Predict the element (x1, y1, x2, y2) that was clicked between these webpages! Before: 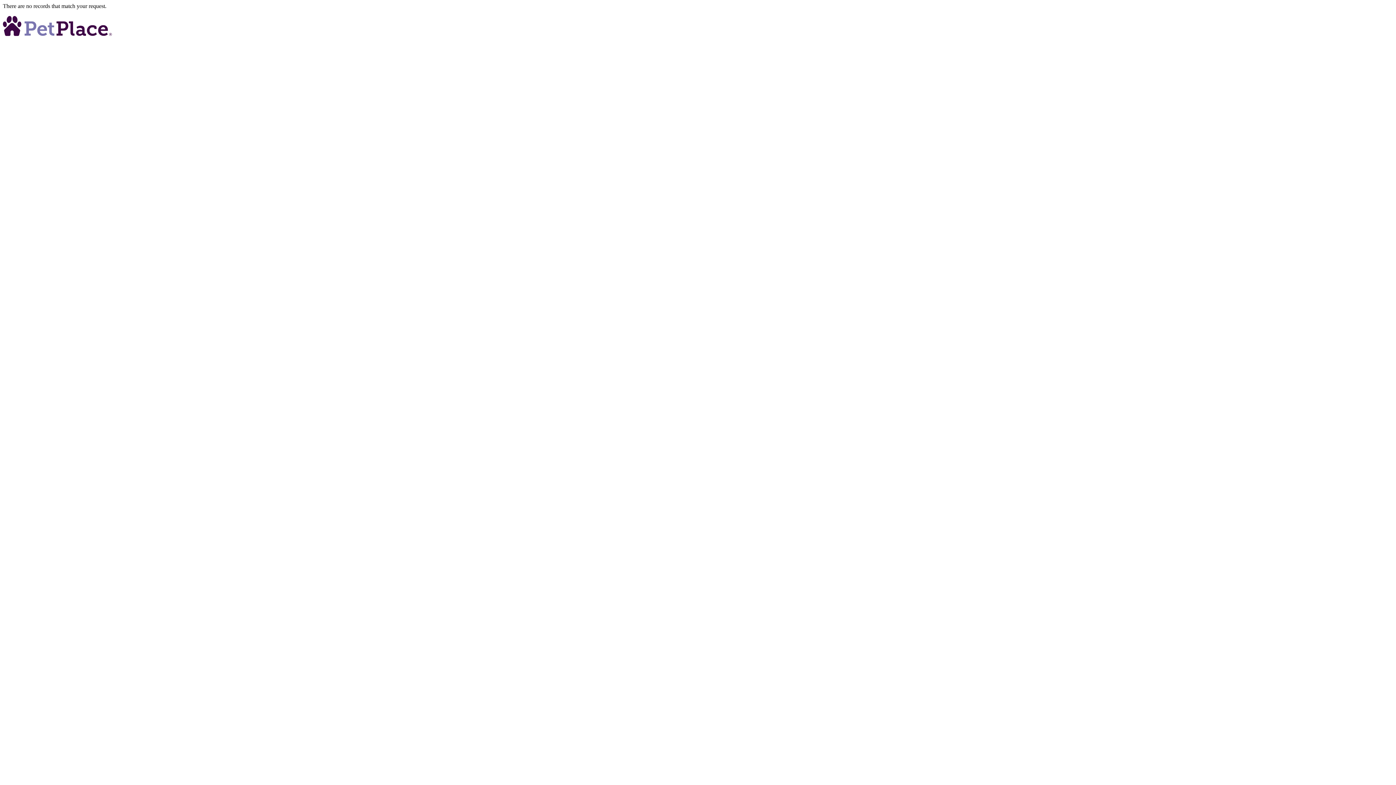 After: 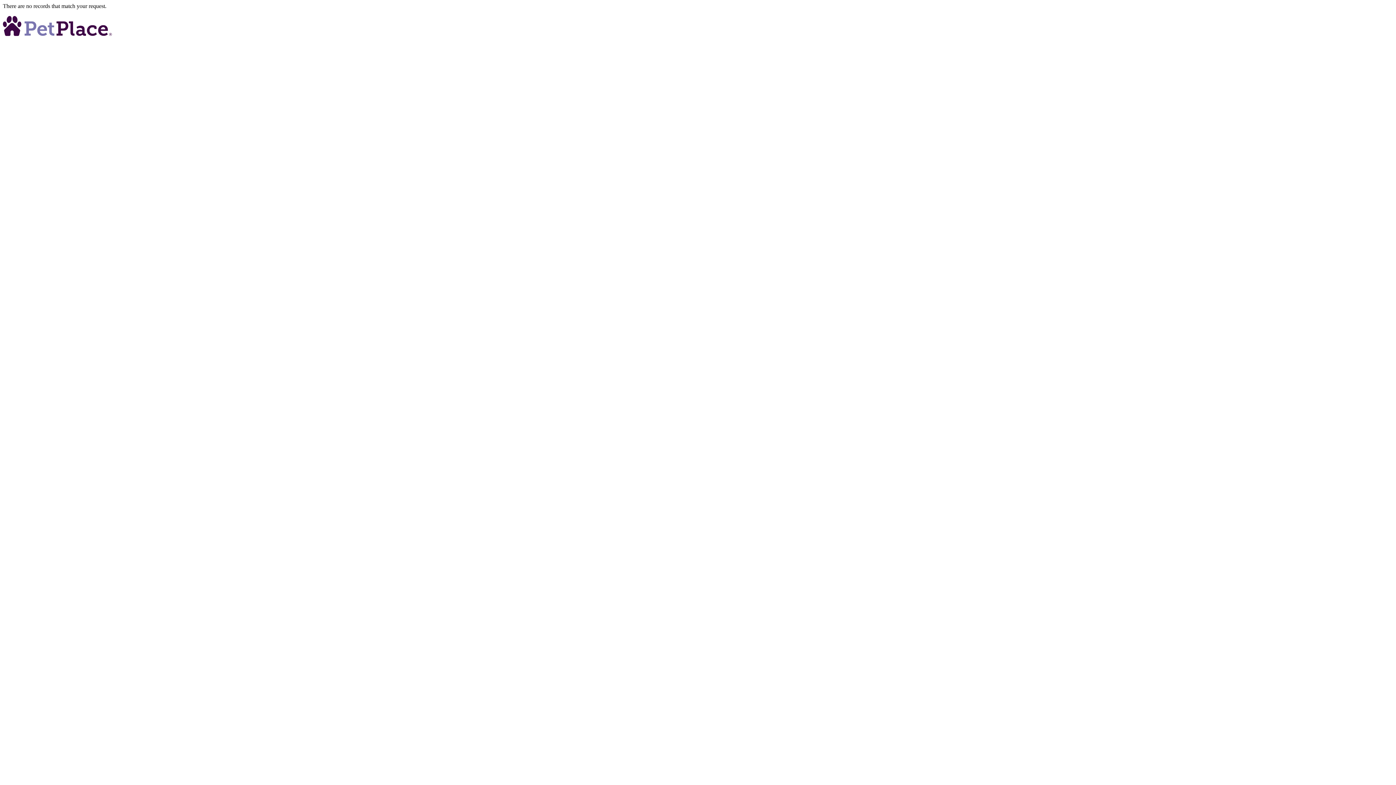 Action: bbox: (2, 30, 112, 37)